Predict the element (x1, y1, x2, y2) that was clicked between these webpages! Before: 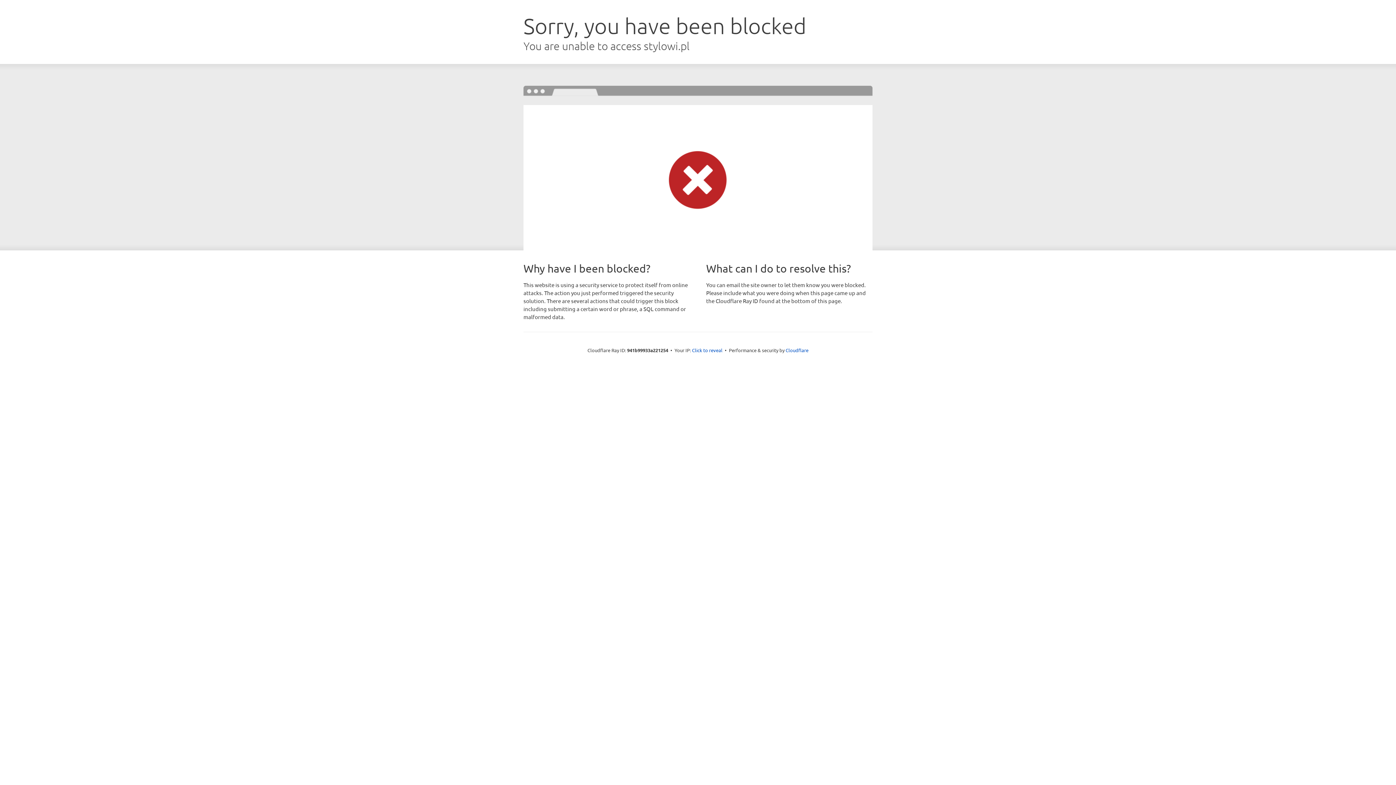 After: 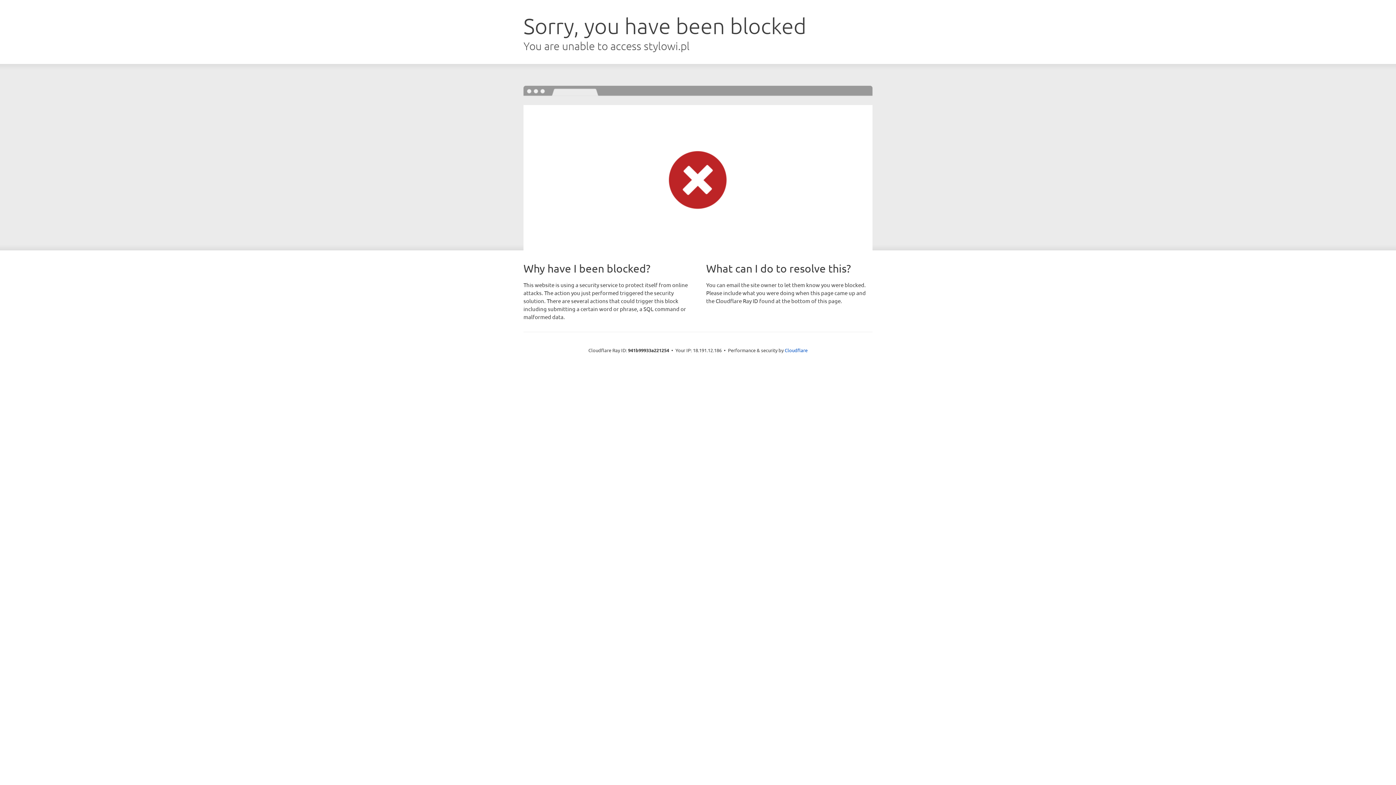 Action: label: Click to reveal bbox: (692, 346, 722, 353)